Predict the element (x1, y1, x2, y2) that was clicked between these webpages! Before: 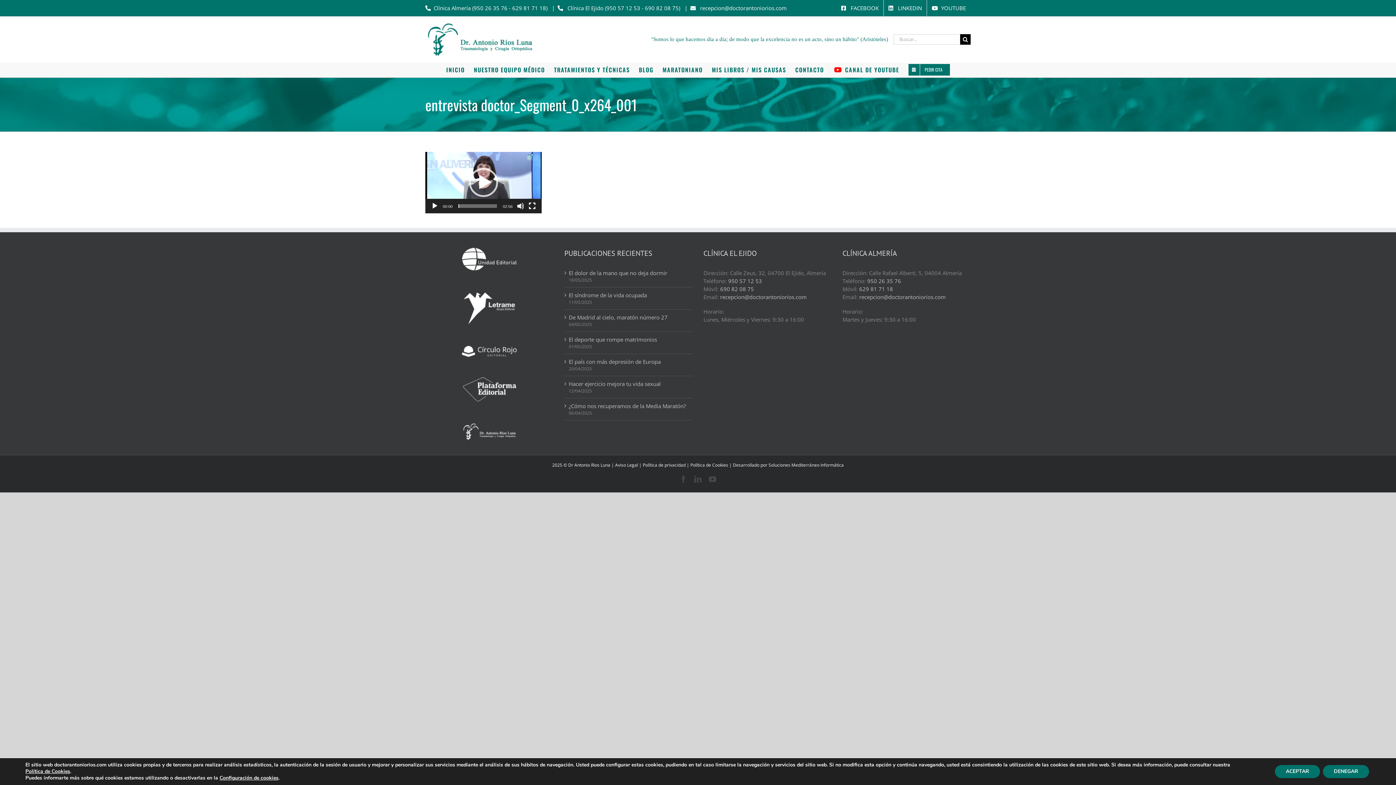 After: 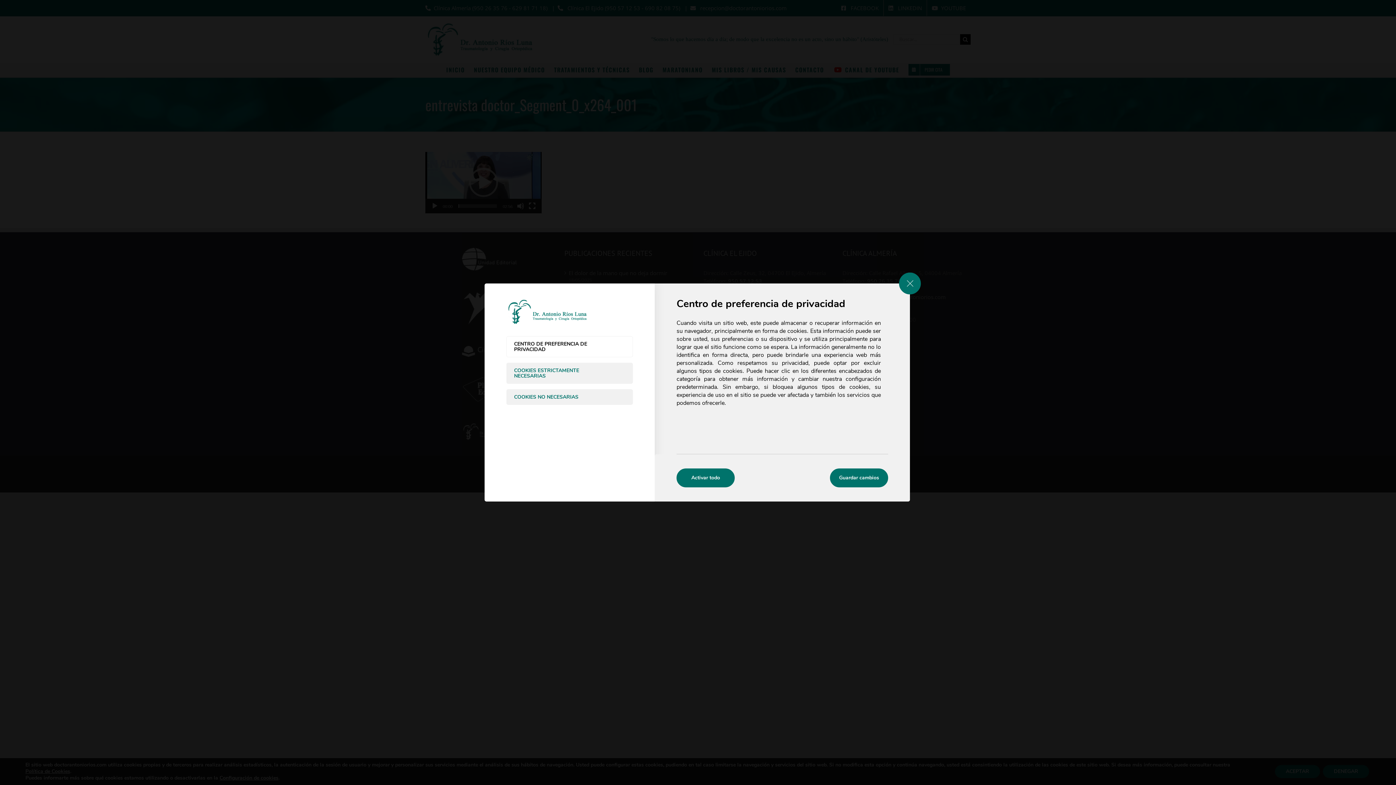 Action: label: Configuración de cookies bbox: (219, 775, 278, 781)